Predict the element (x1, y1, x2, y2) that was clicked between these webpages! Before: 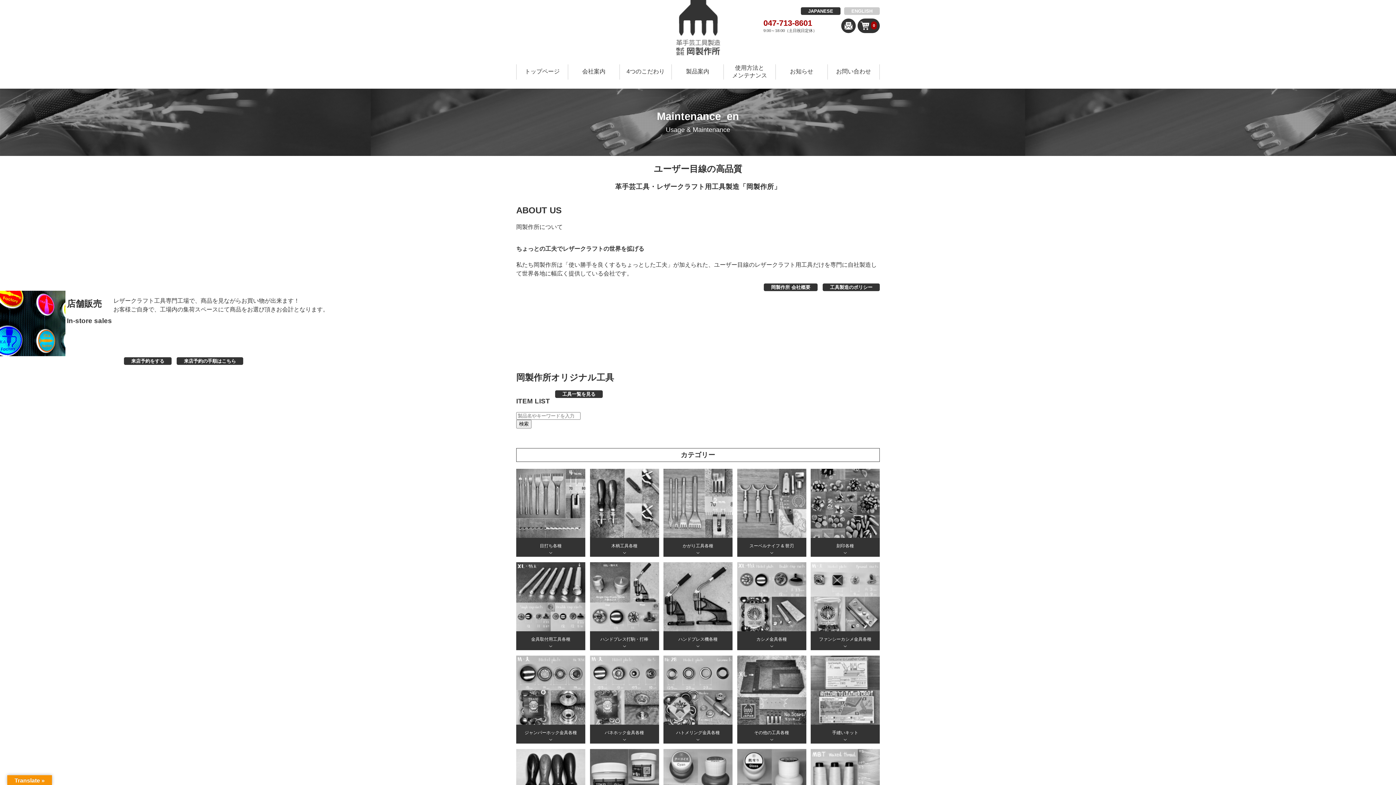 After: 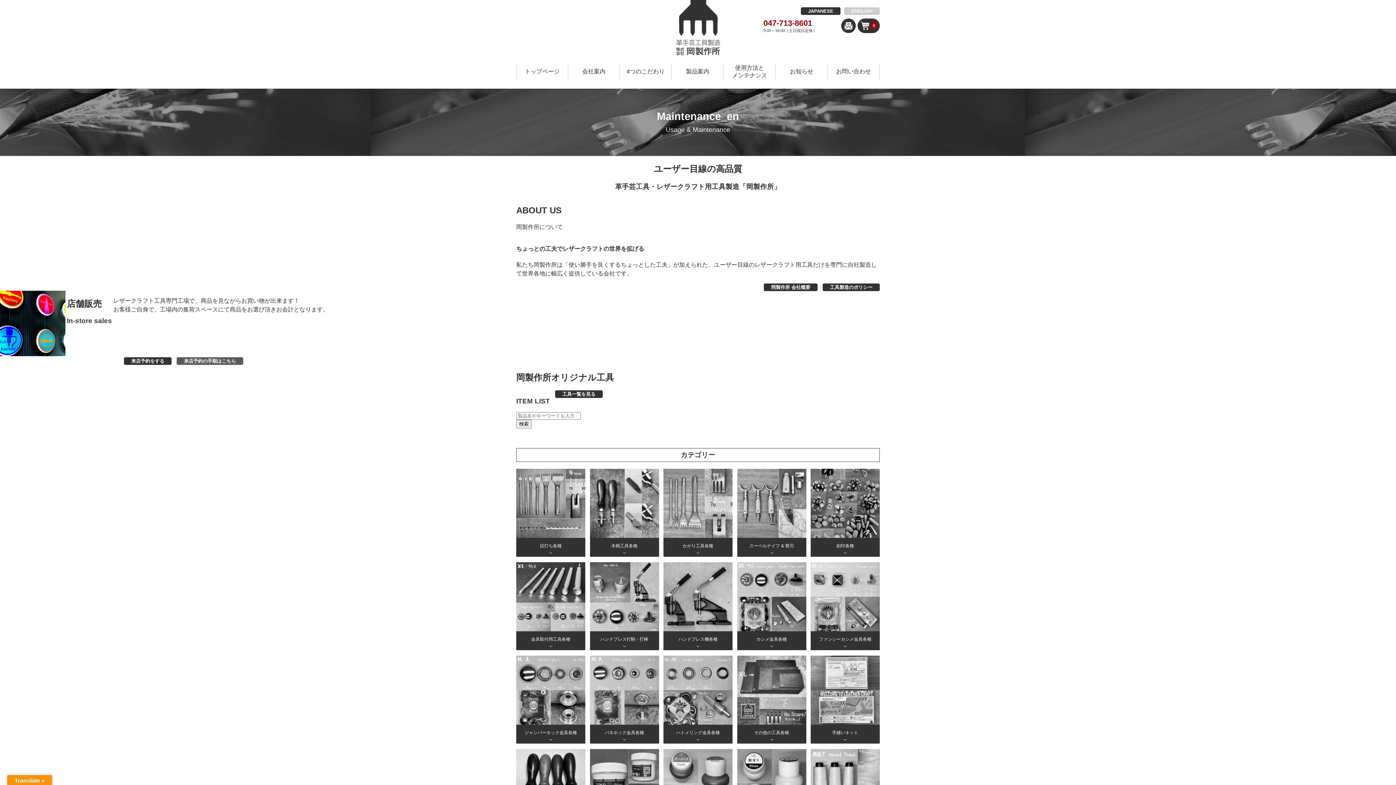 Action: label: 来店予約の手順はこちら bbox: (176, 357, 243, 365)